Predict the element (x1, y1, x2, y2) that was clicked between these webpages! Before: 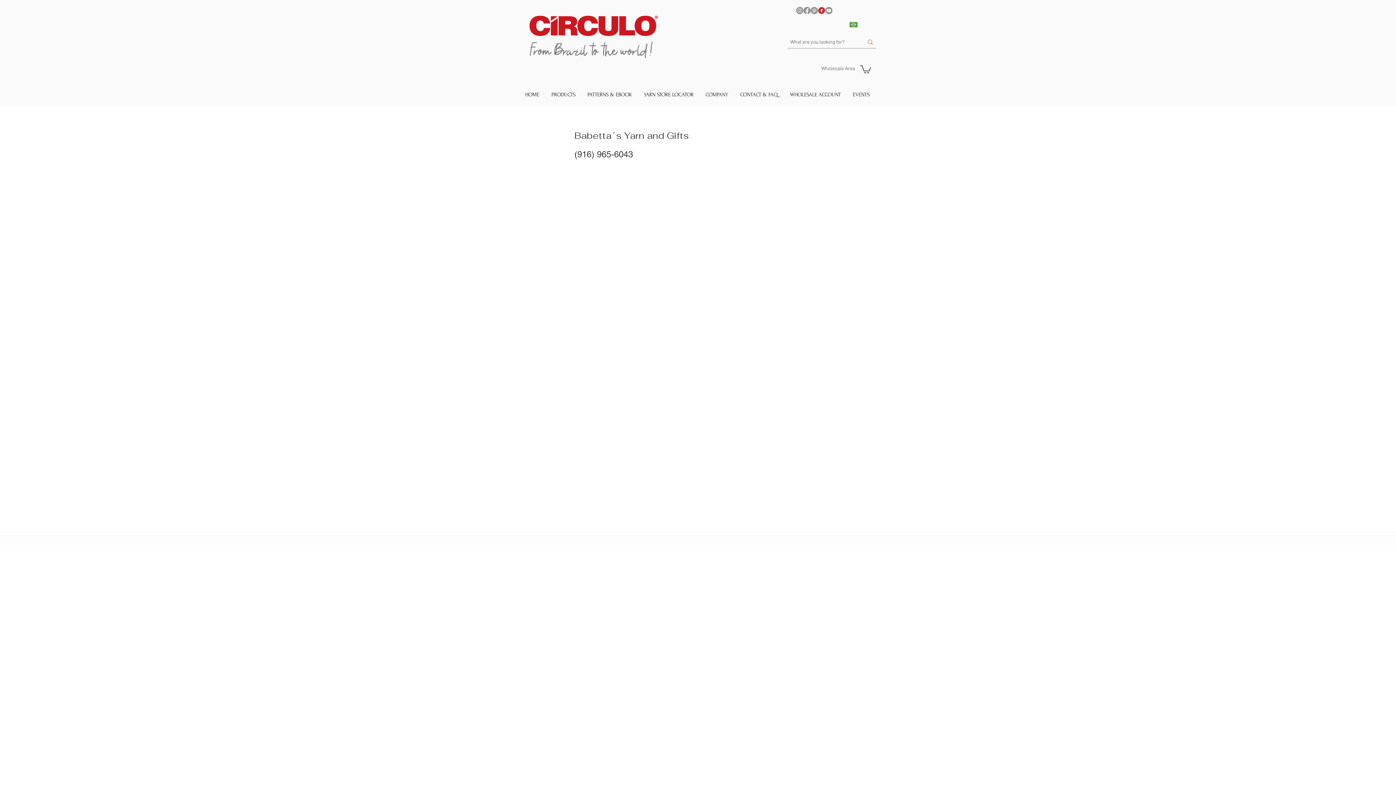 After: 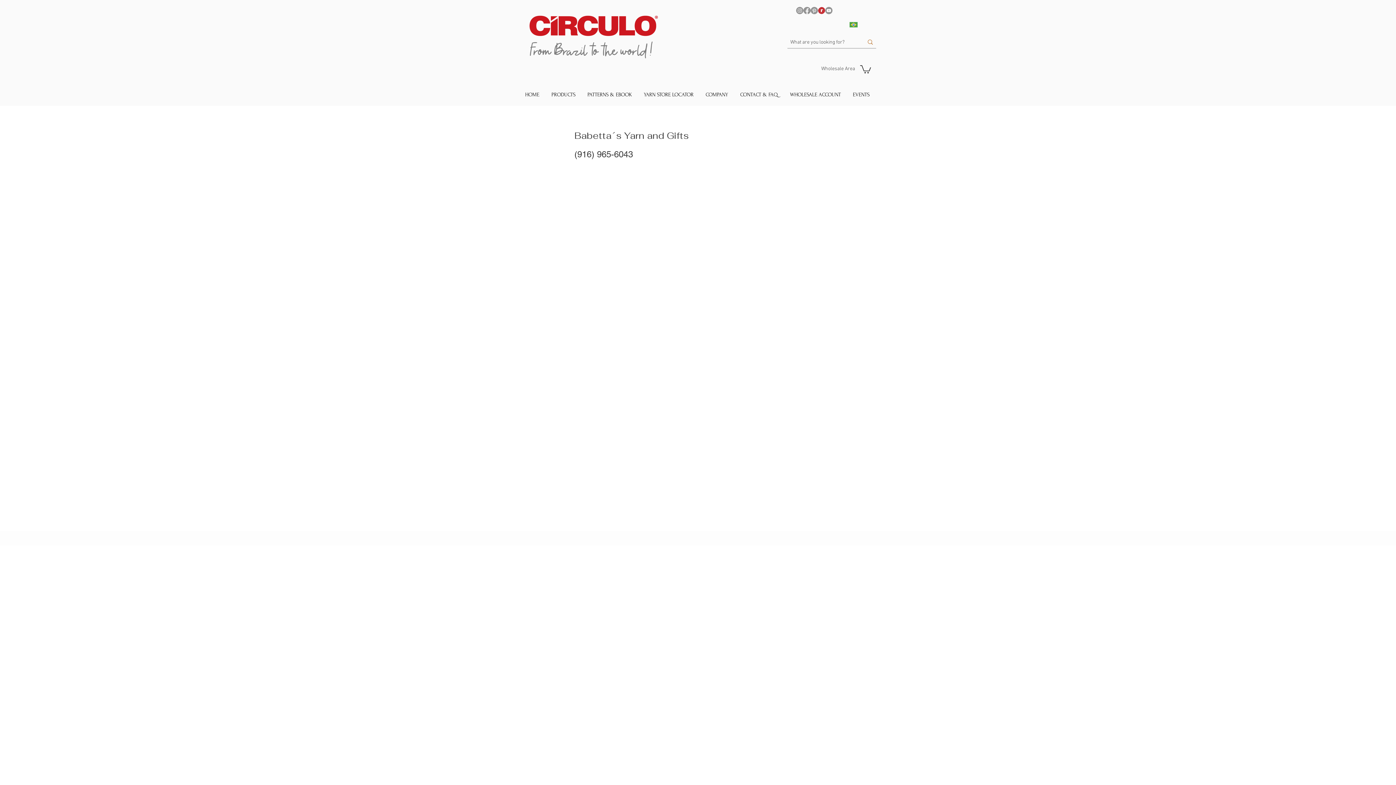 Action: bbox: (849, 21, 857, 28)